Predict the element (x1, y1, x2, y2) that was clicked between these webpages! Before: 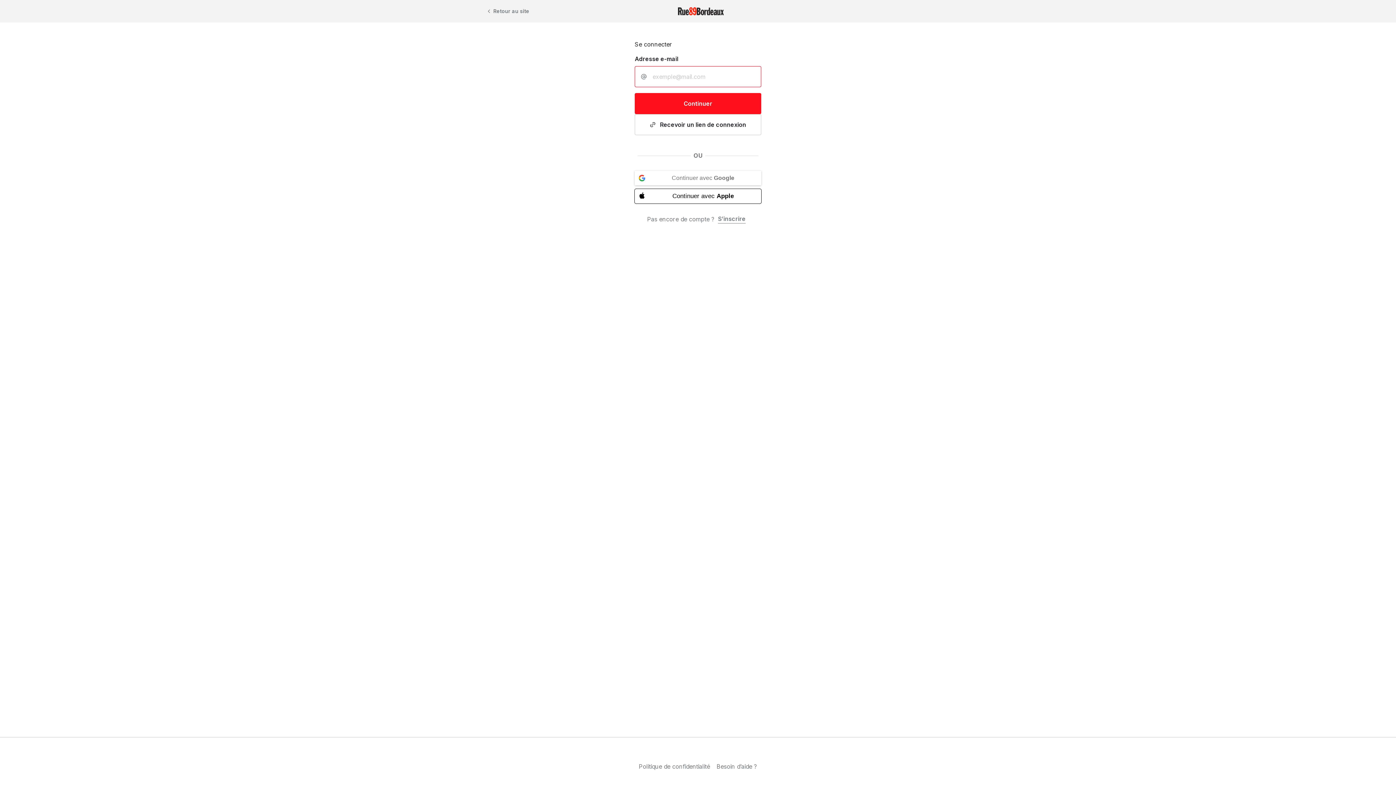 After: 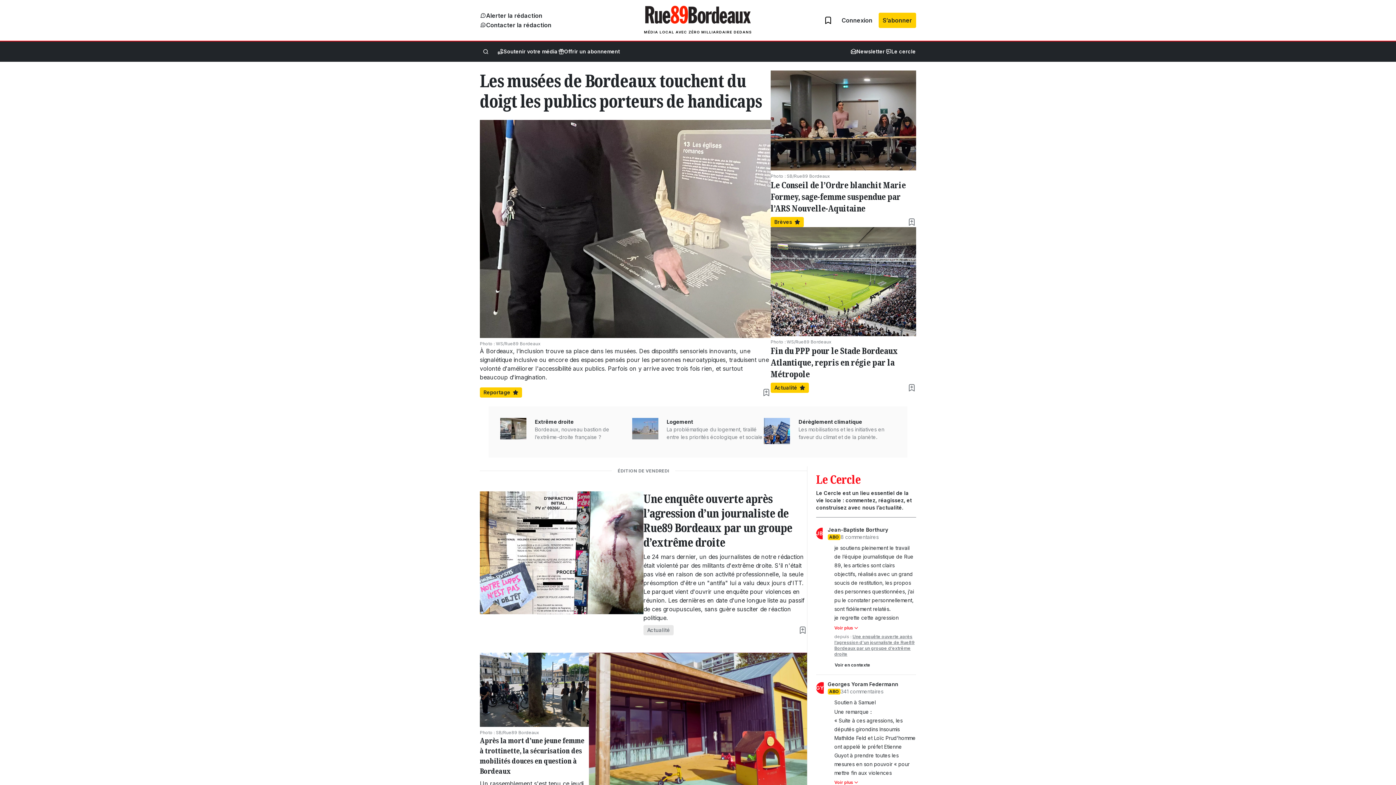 Action: bbox: (678, 7, 724, 15)